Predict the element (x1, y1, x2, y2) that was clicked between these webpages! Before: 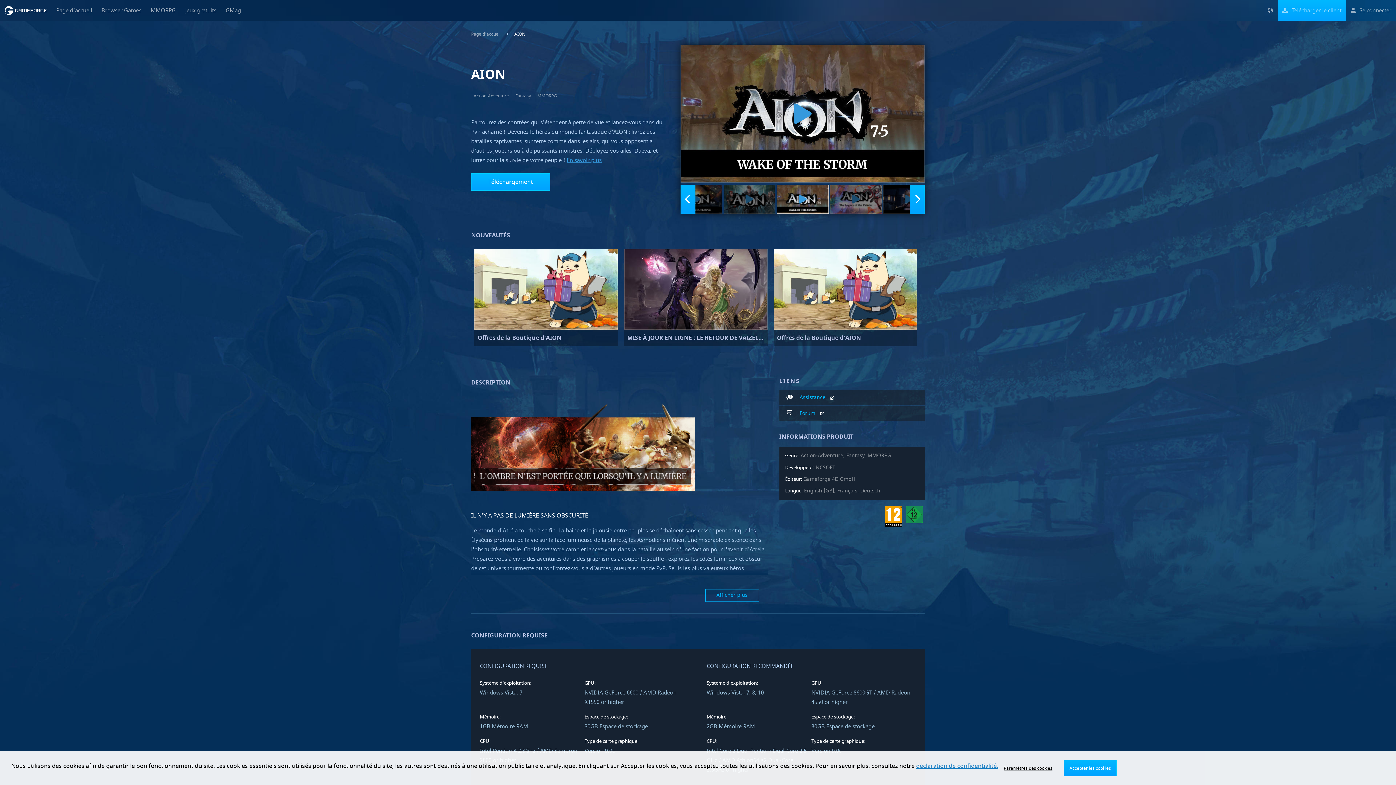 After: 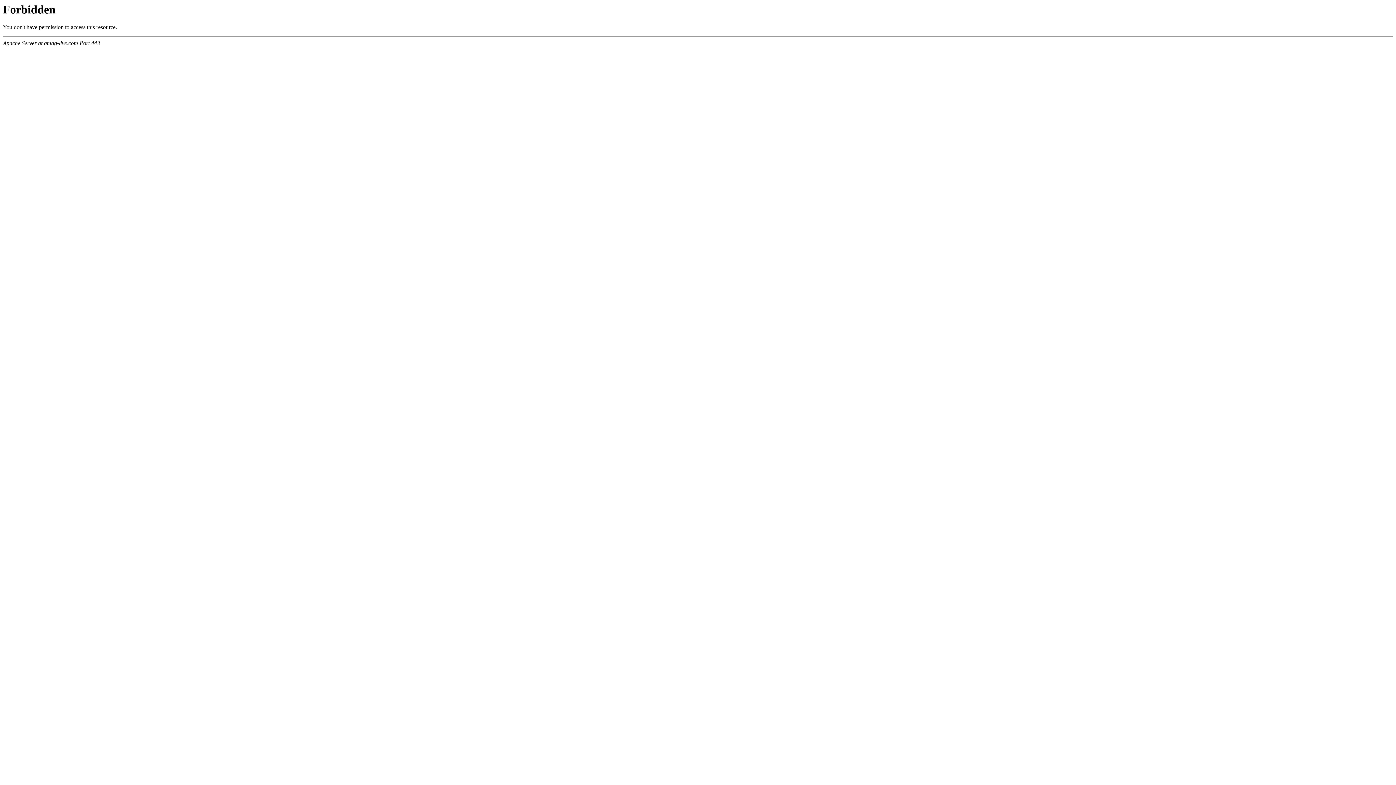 Action: bbox: (221, 0, 245, 20) label: GMag